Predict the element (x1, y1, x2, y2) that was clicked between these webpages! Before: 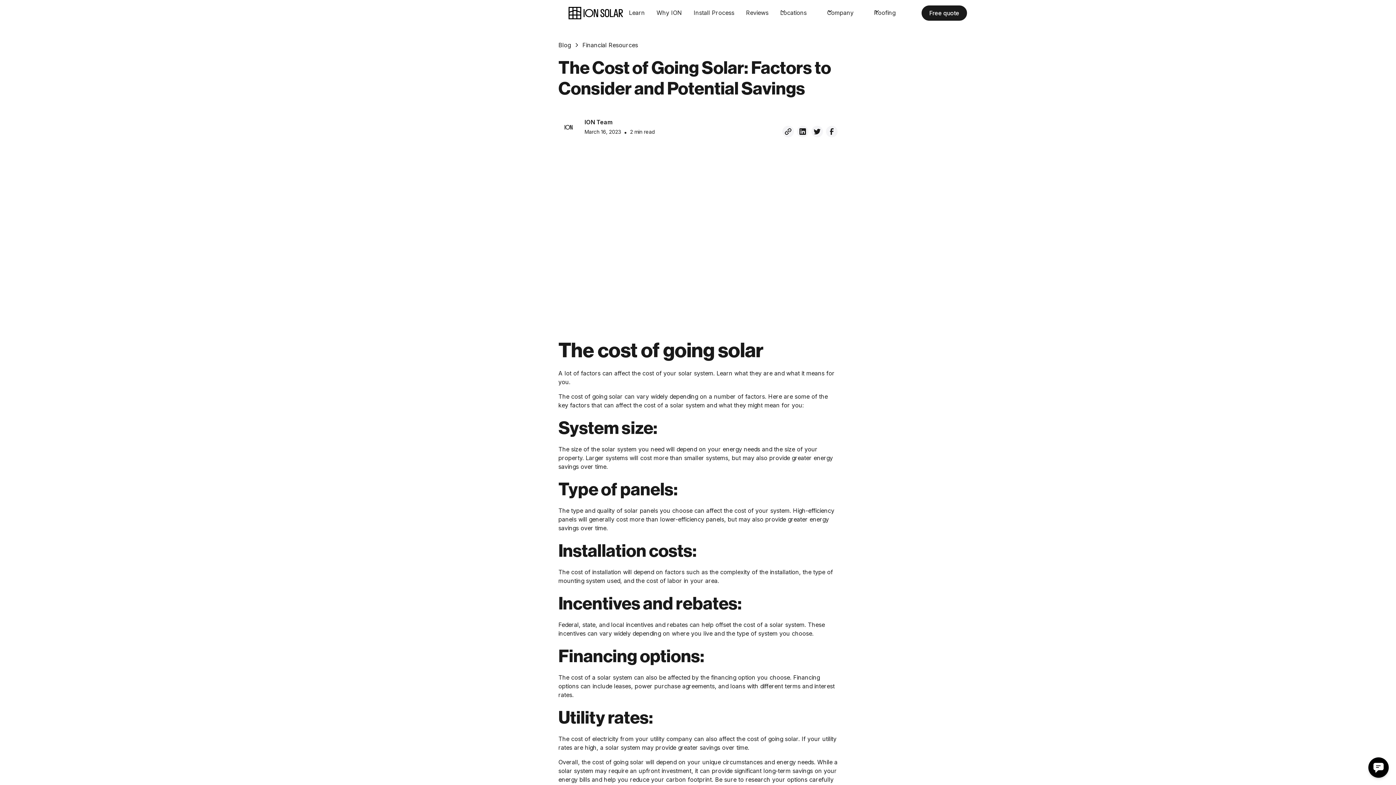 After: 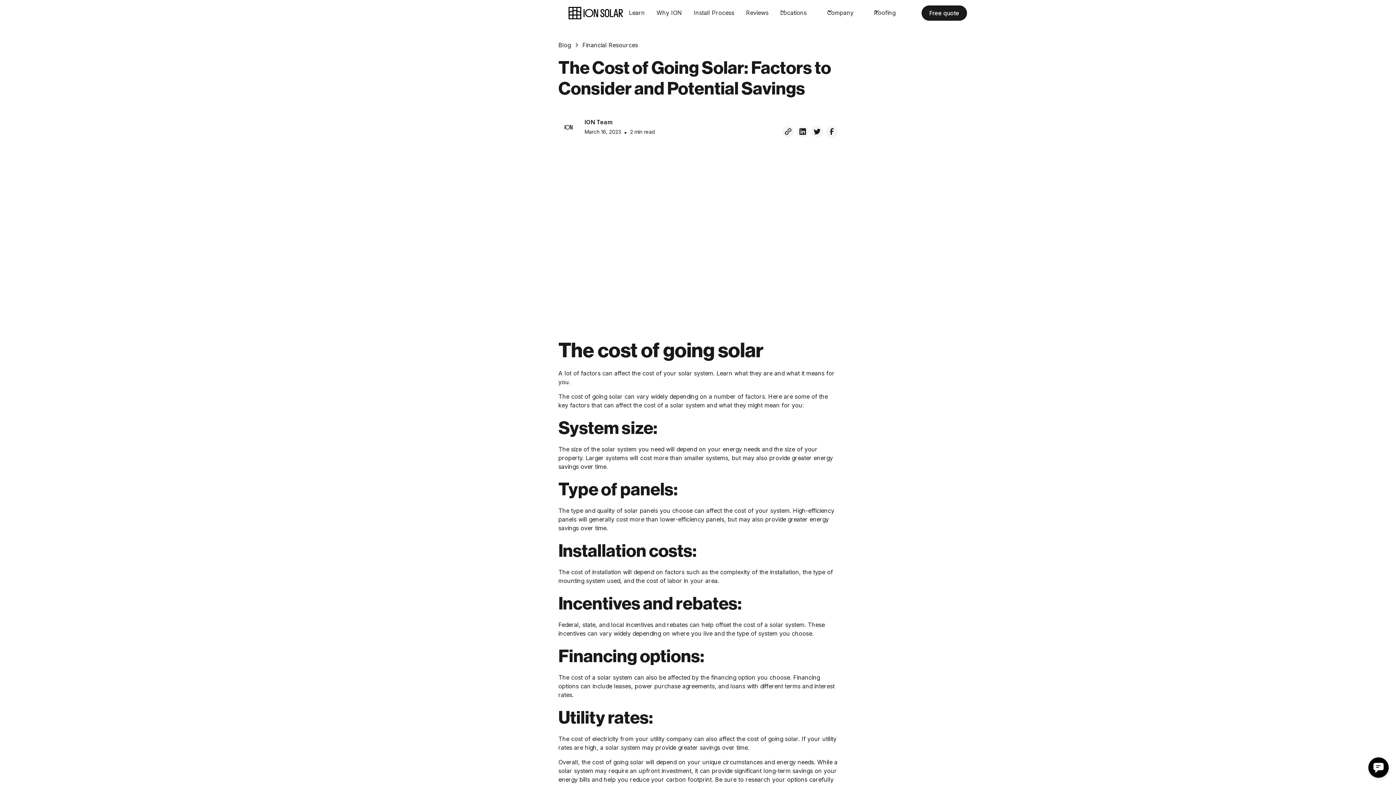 Action: bbox: (782, 125, 794, 137)